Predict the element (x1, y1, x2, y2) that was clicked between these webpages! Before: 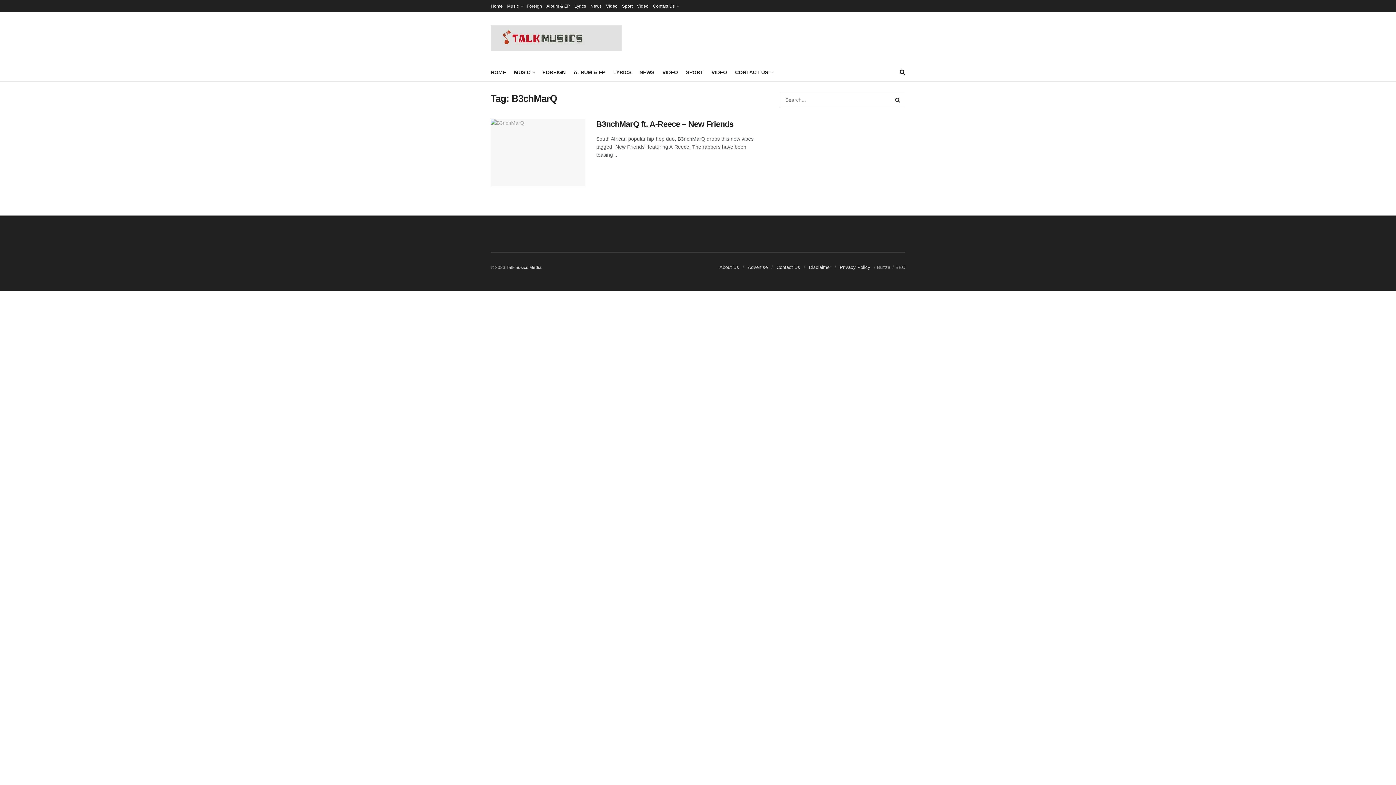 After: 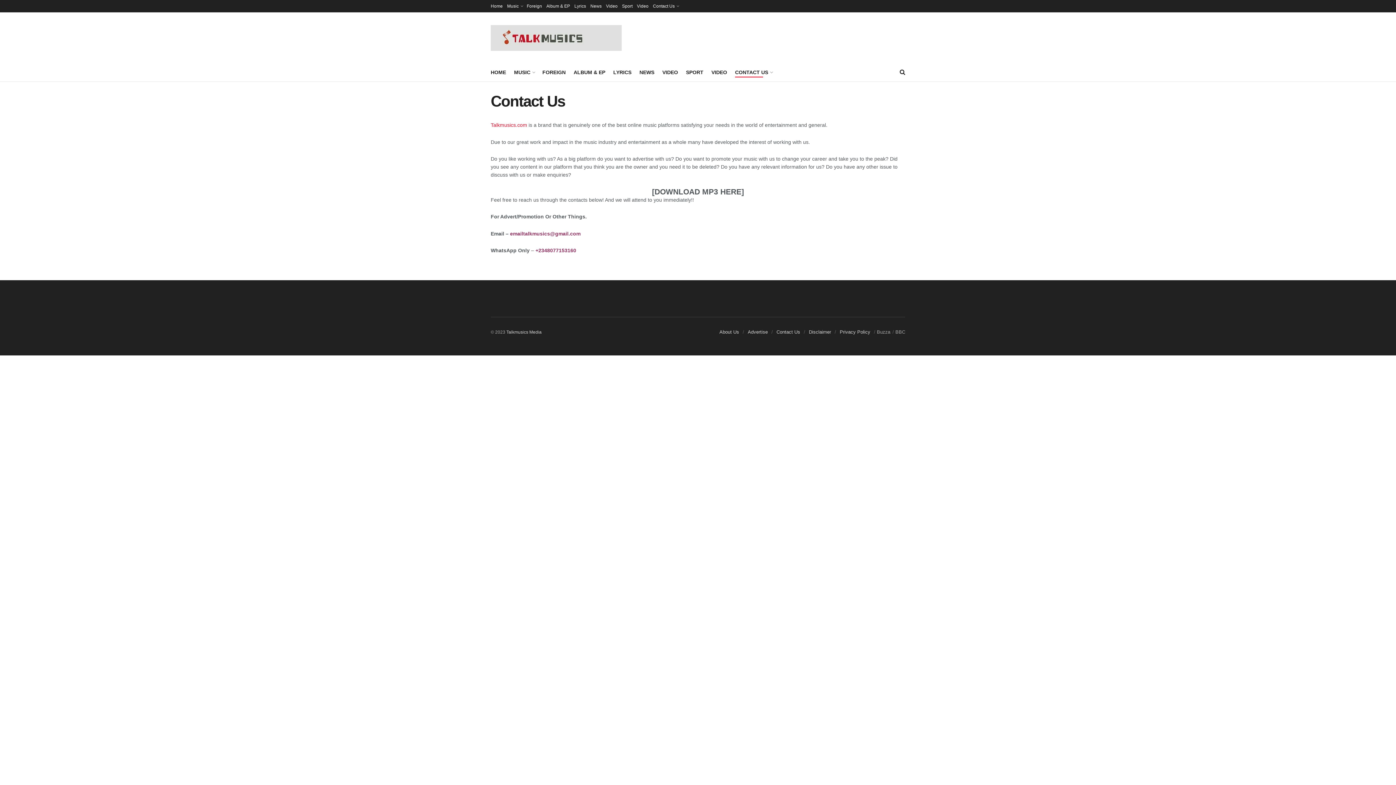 Action: bbox: (776, 264, 800, 270) label: Contact Us